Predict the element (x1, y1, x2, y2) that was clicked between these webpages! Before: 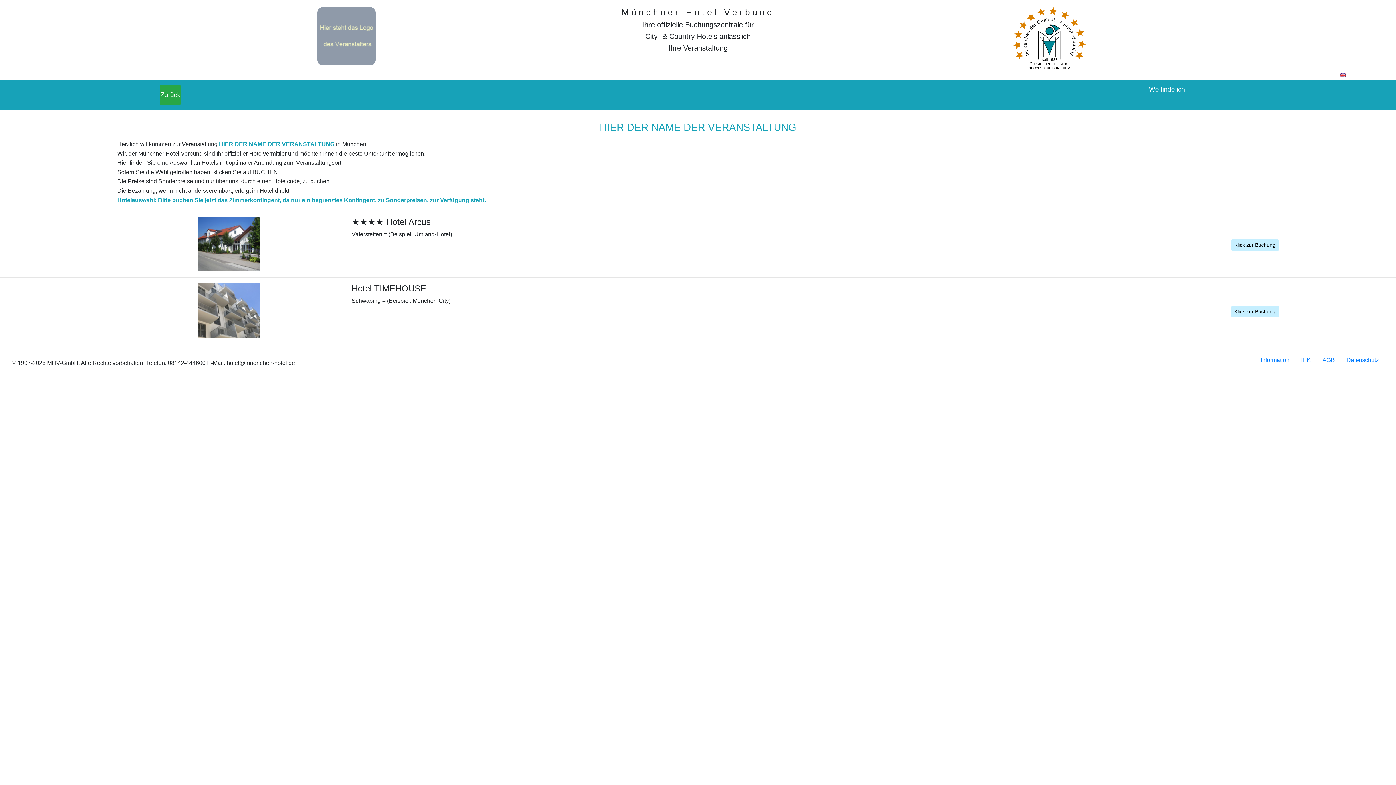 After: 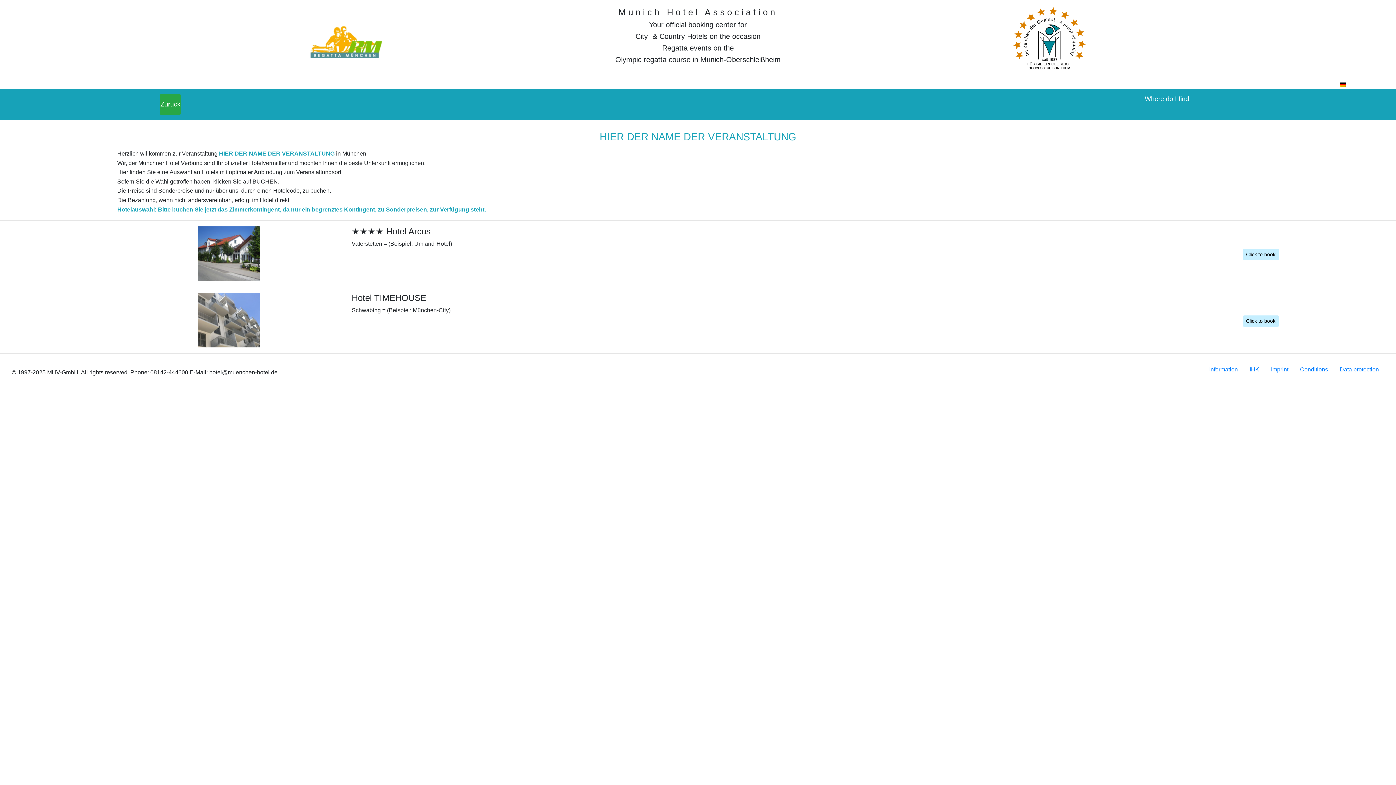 Action: bbox: (1339, 71, 1346, 77)